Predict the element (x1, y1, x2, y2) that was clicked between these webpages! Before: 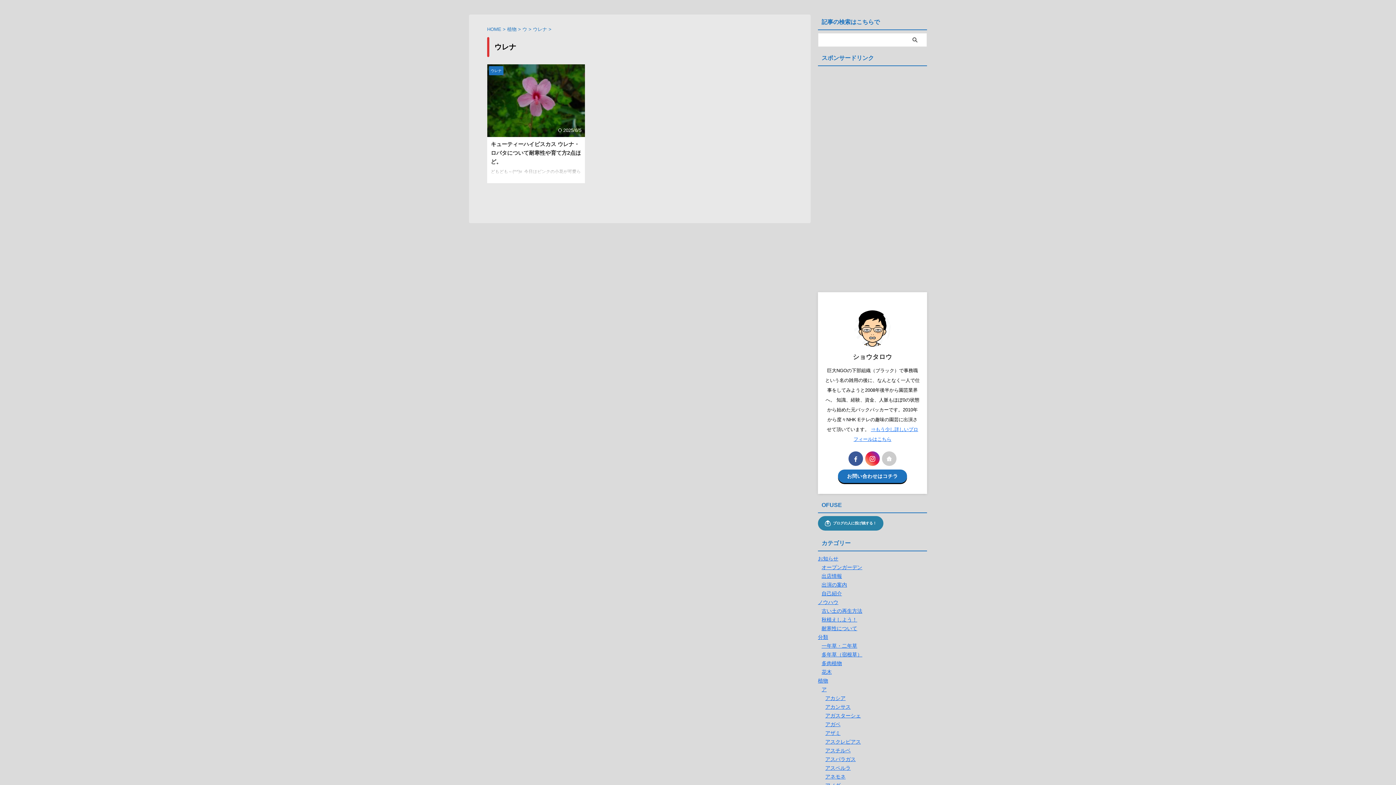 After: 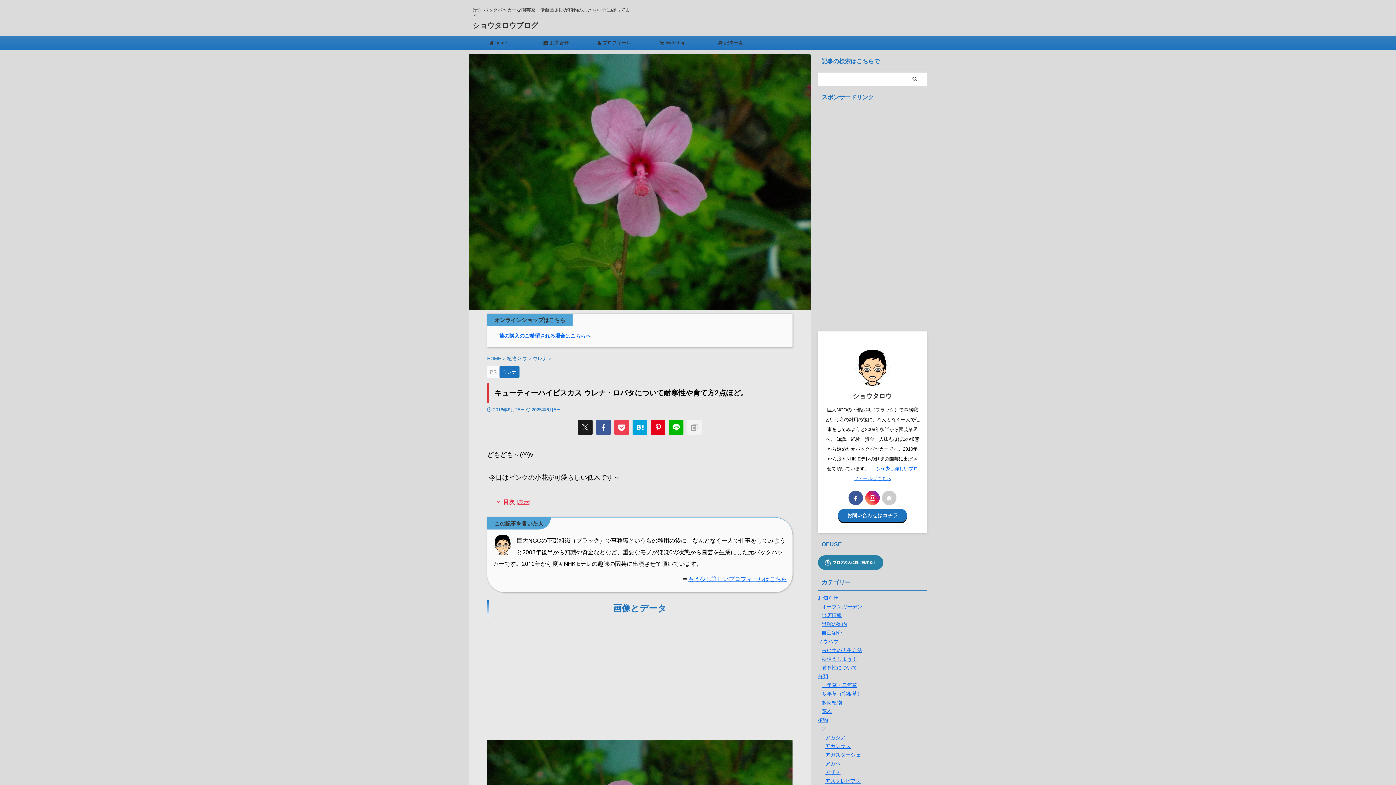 Action: bbox: (490, 141, 581, 164) label: キューティーハイビスカス ウレナ・ロバタについて耐寒性や育て方2点ほど。